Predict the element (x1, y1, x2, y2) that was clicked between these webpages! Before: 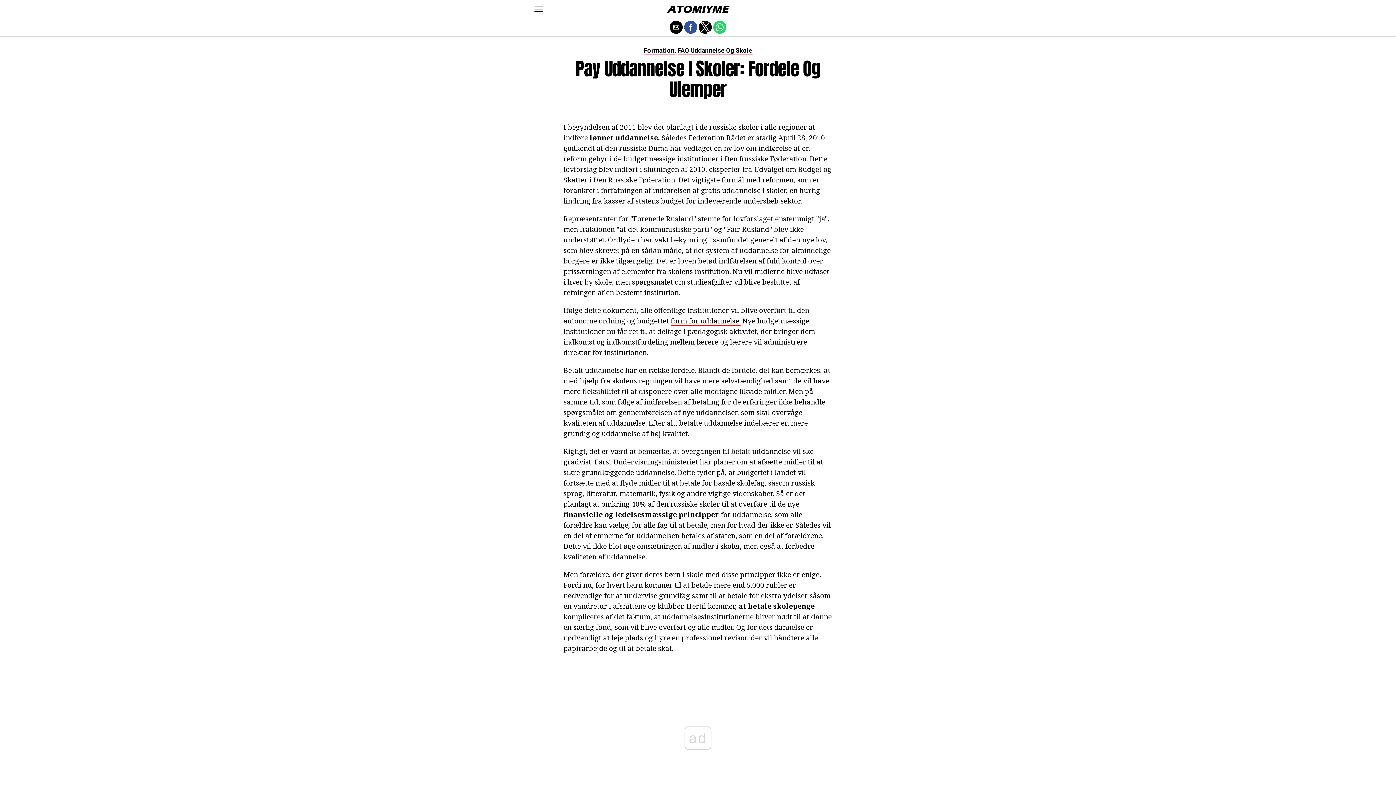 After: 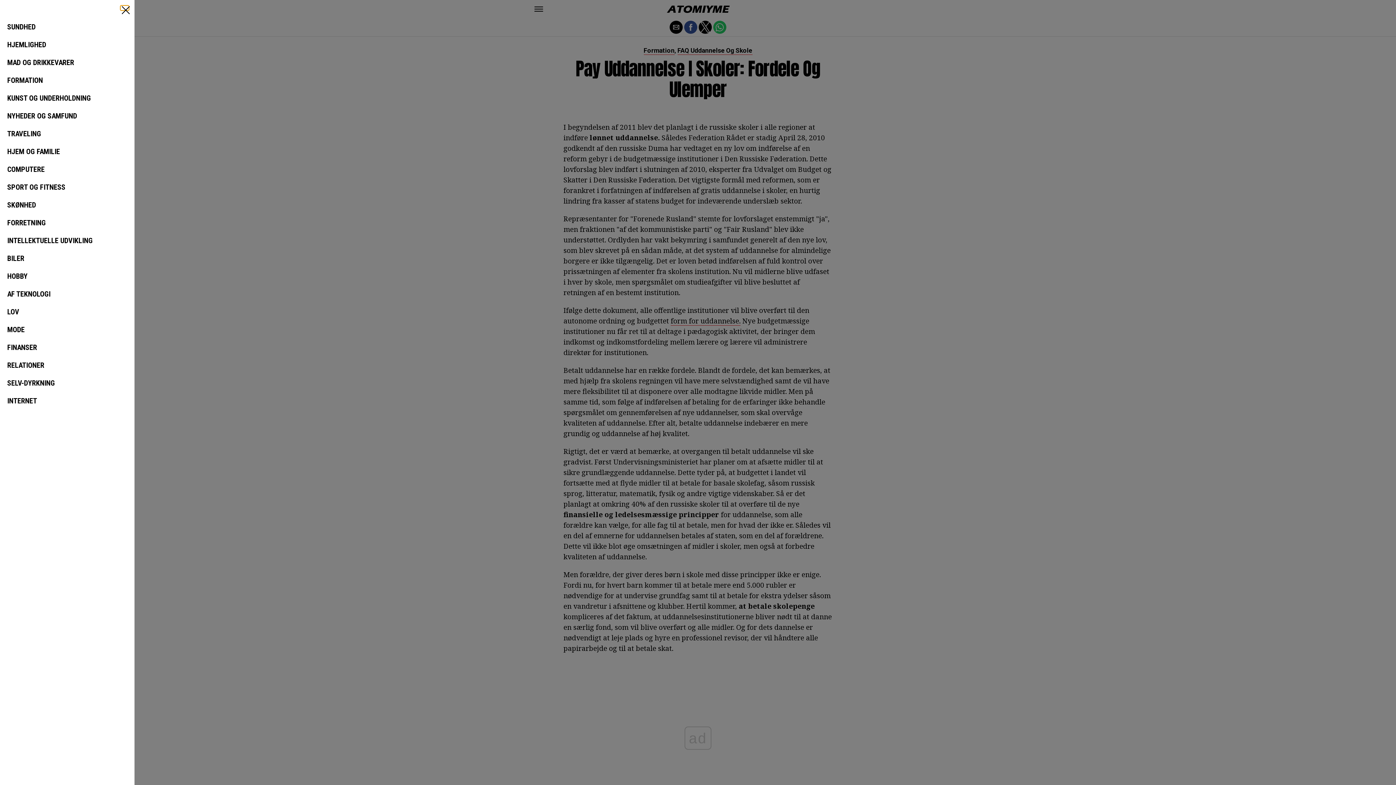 Action: bbox: (534, 6, 543, 11)